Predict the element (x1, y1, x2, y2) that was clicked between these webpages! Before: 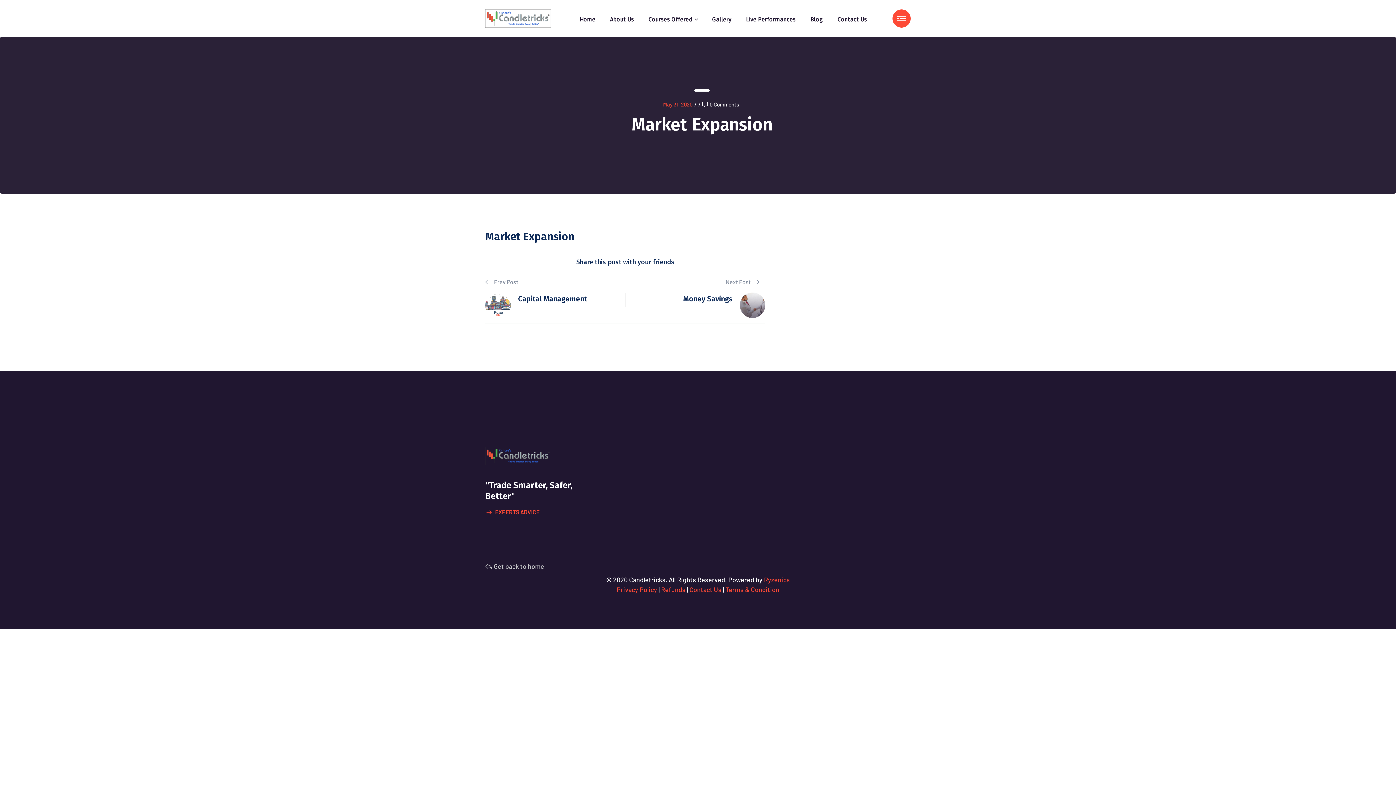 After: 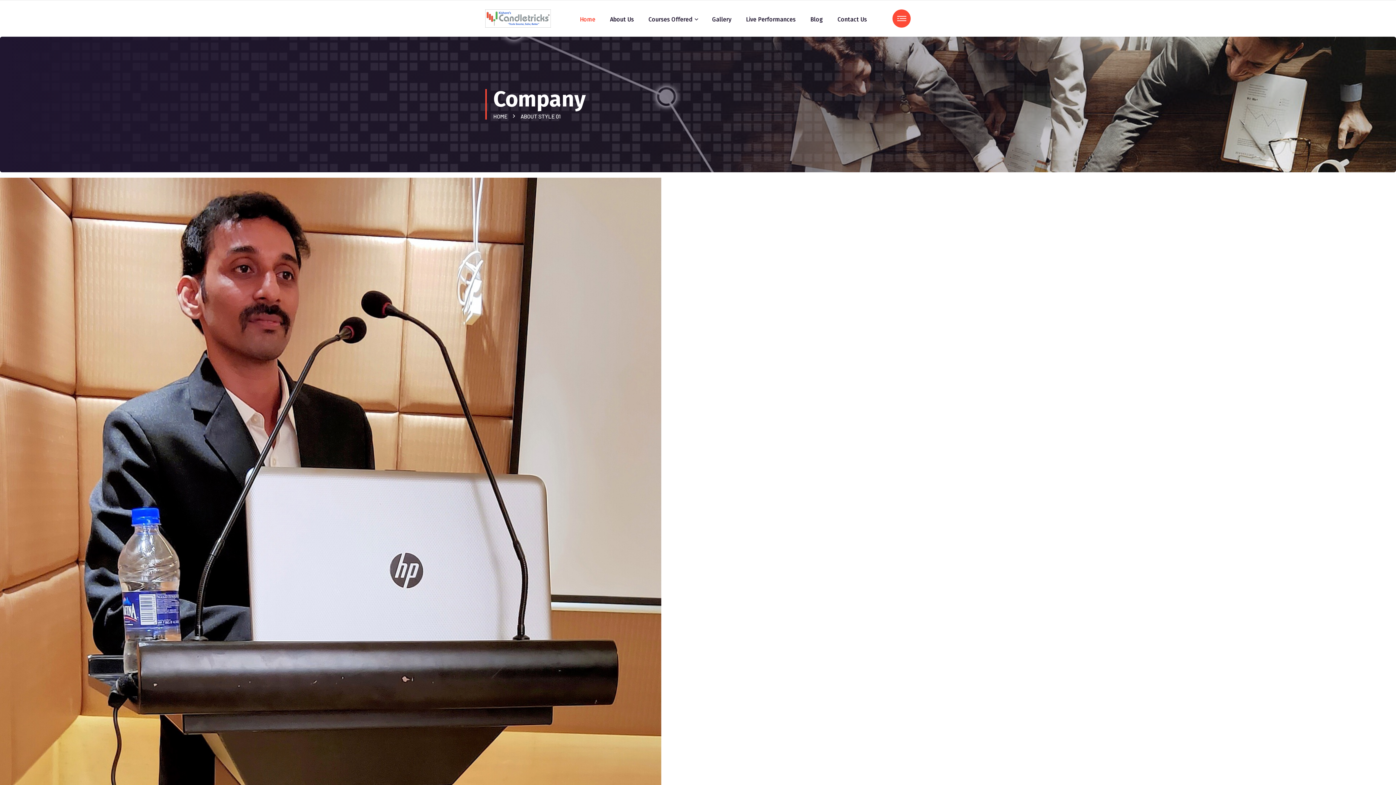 Action: bbox: (610, 13, 634, 26) label: About Us